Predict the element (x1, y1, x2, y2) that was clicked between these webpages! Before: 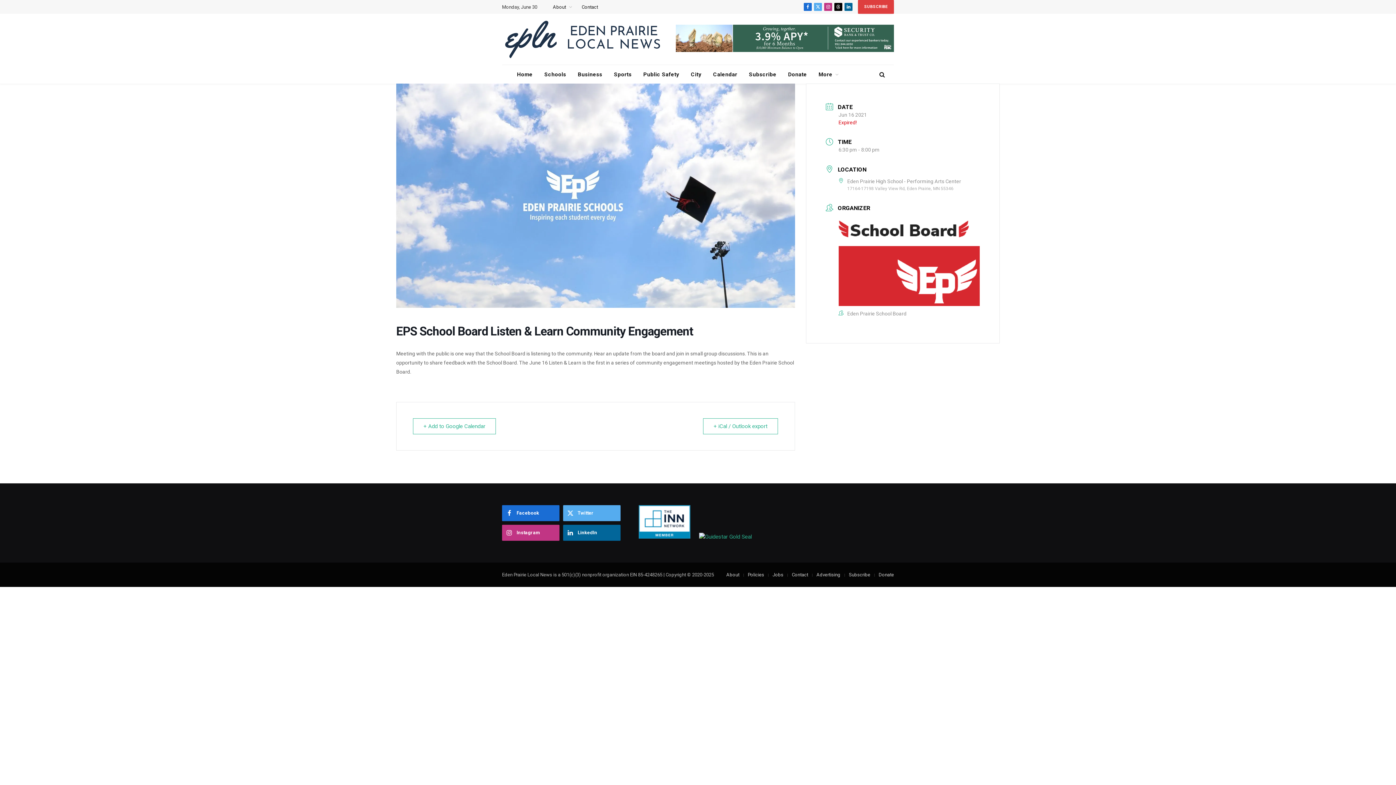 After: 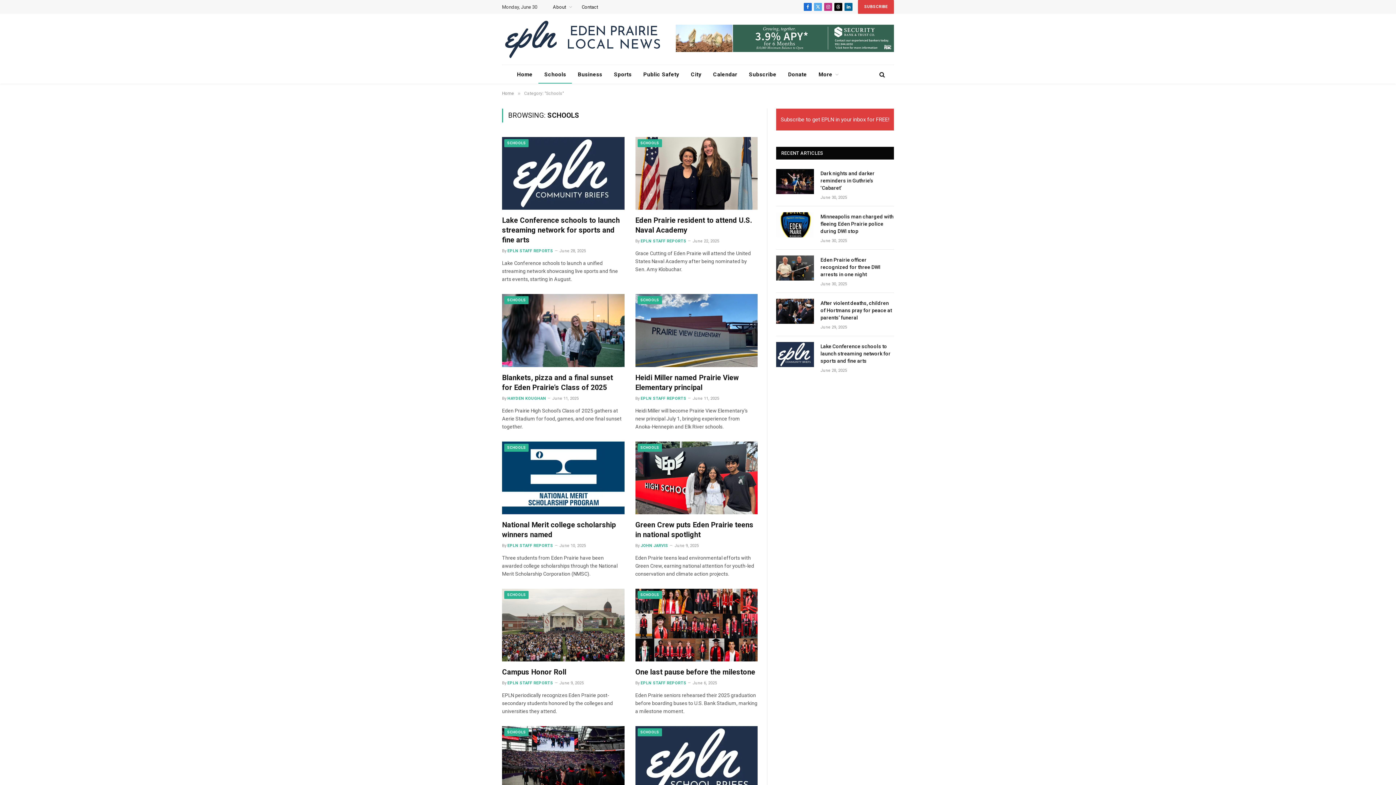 Action: label: Schools bbox: (538, 65, 572, 83)